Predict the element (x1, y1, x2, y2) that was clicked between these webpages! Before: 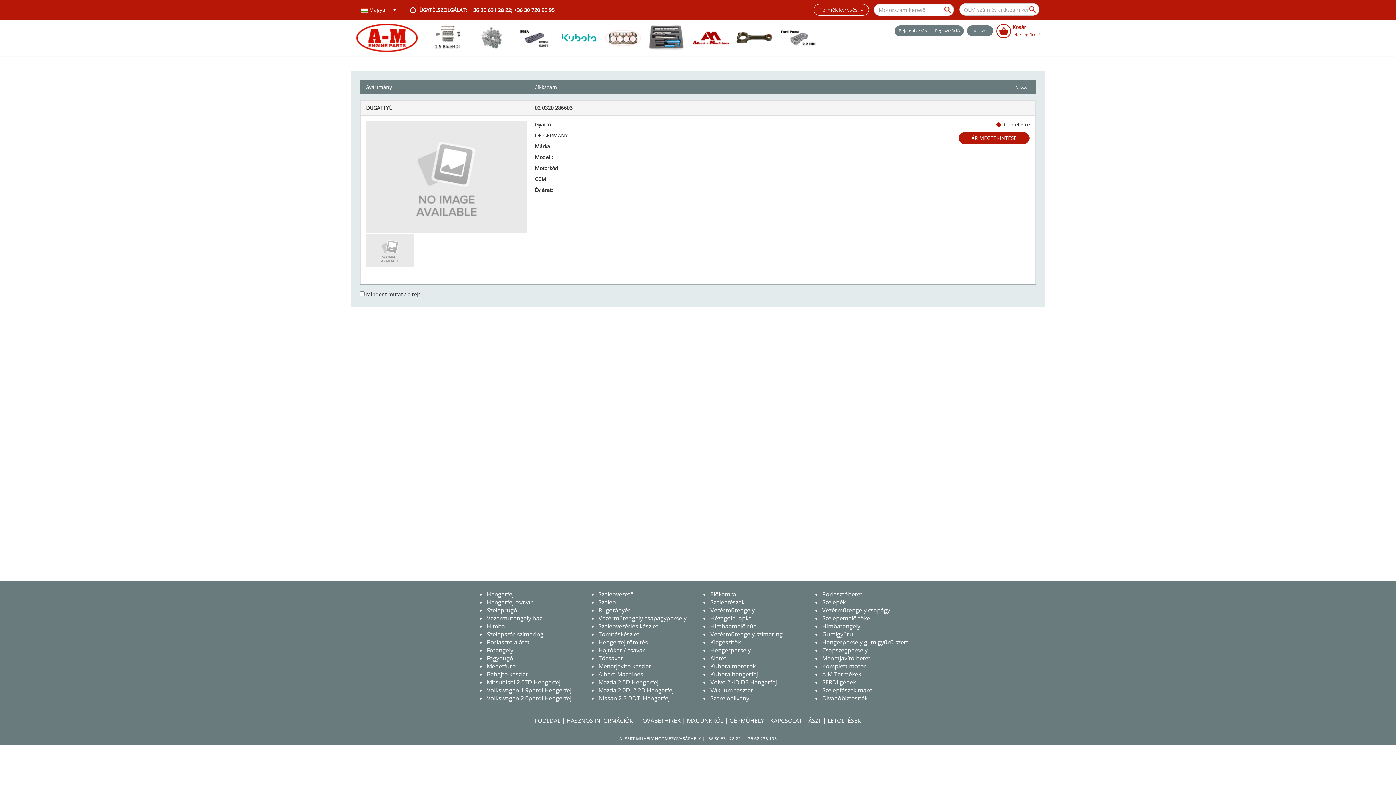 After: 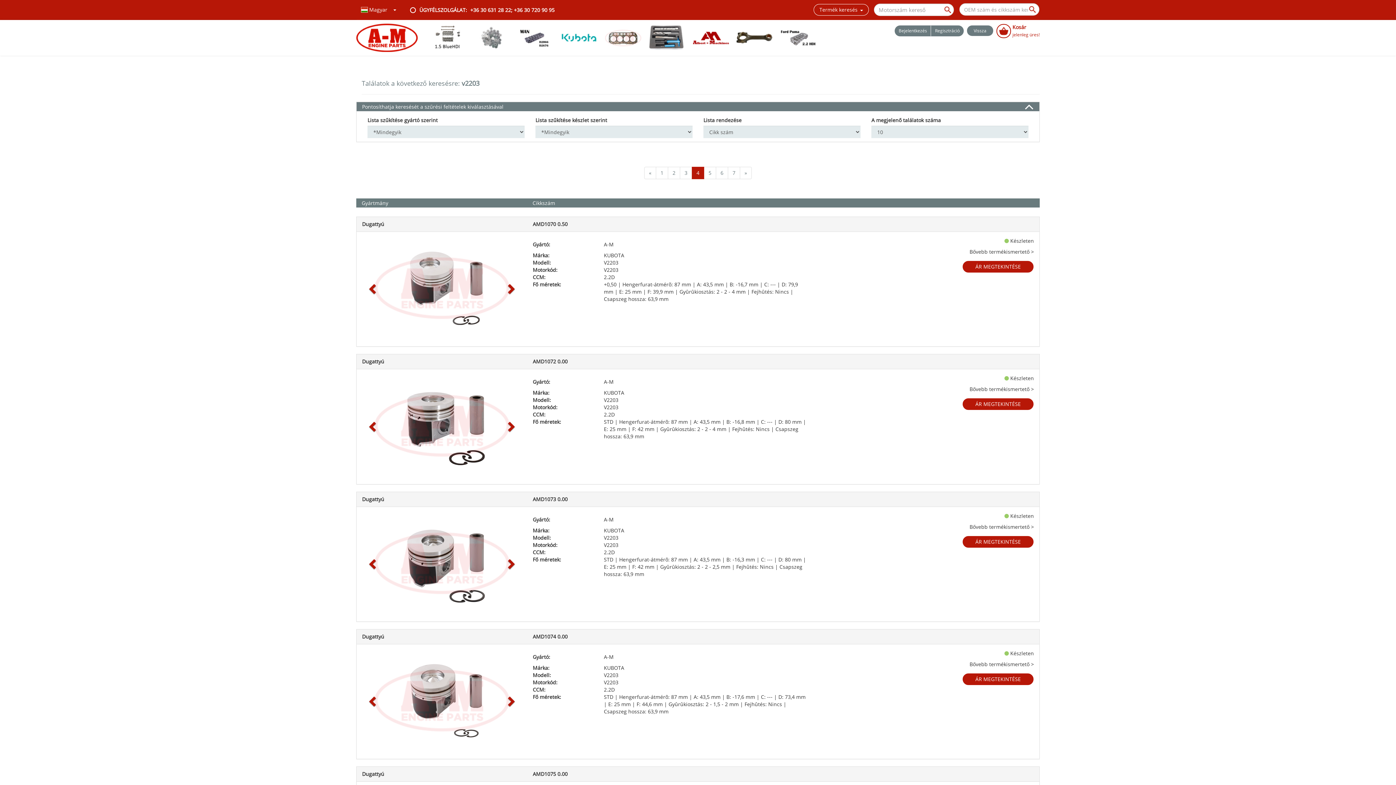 Action: bbox: (692, 23, 729, 52)